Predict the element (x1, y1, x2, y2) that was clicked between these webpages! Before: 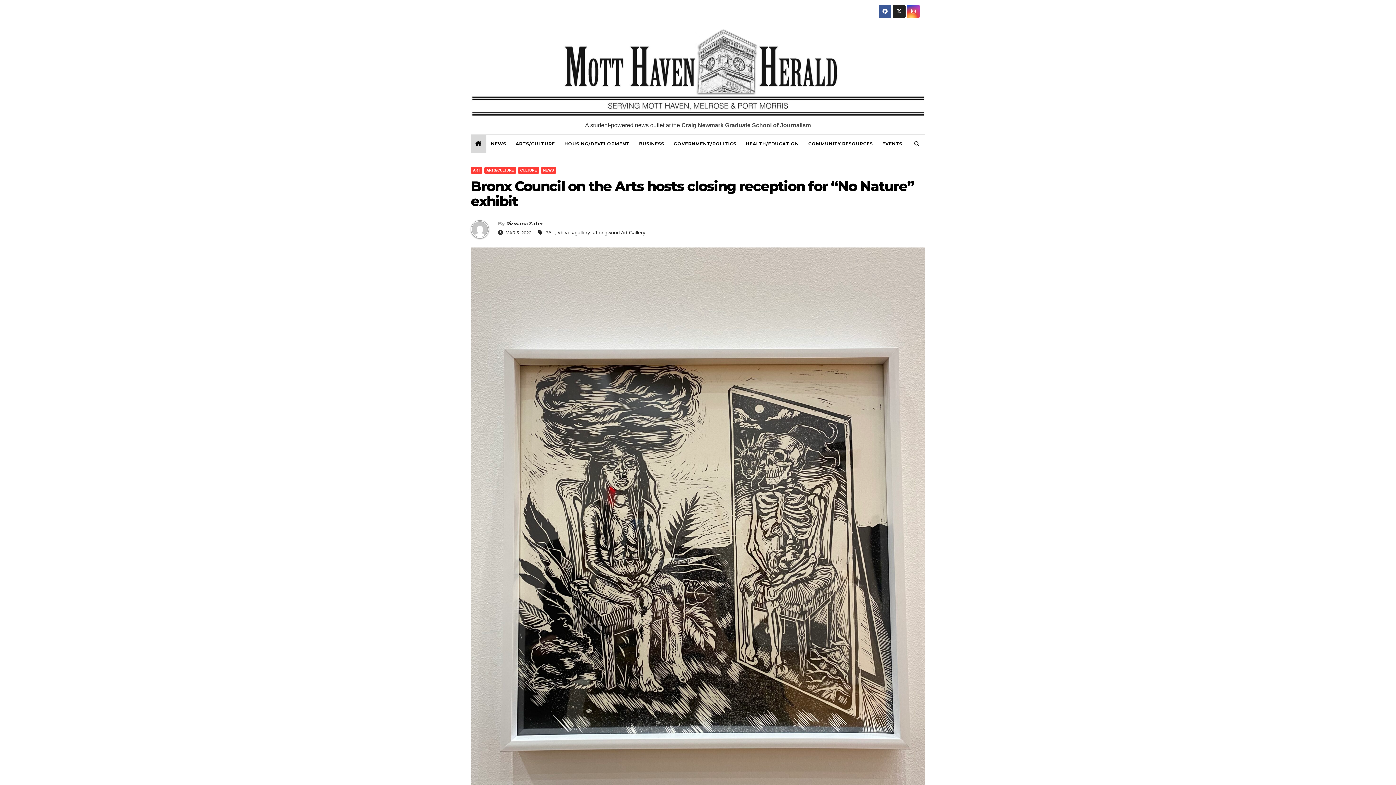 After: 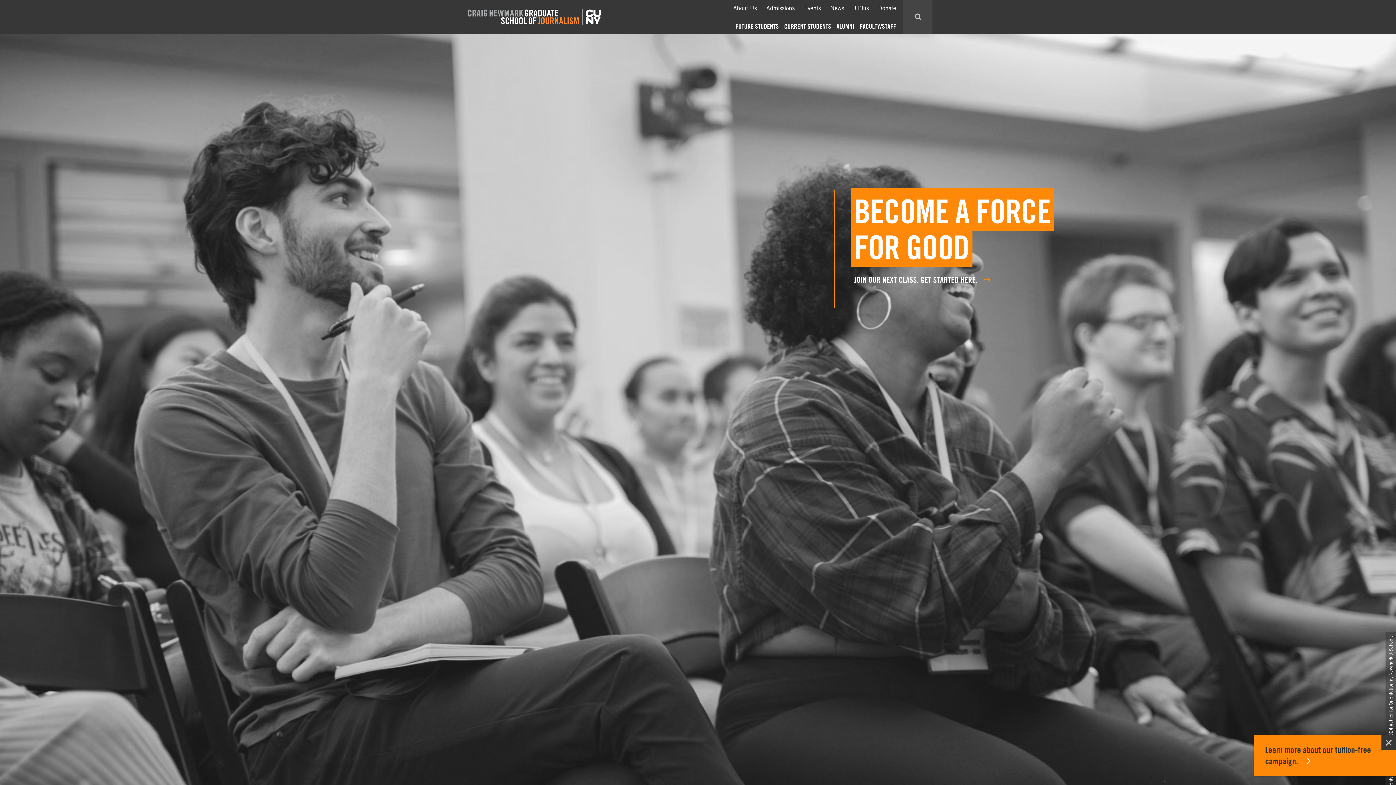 Action: label: Craig Newmark Graduate School of Journalism bbox: (681, 122, 811, 128)